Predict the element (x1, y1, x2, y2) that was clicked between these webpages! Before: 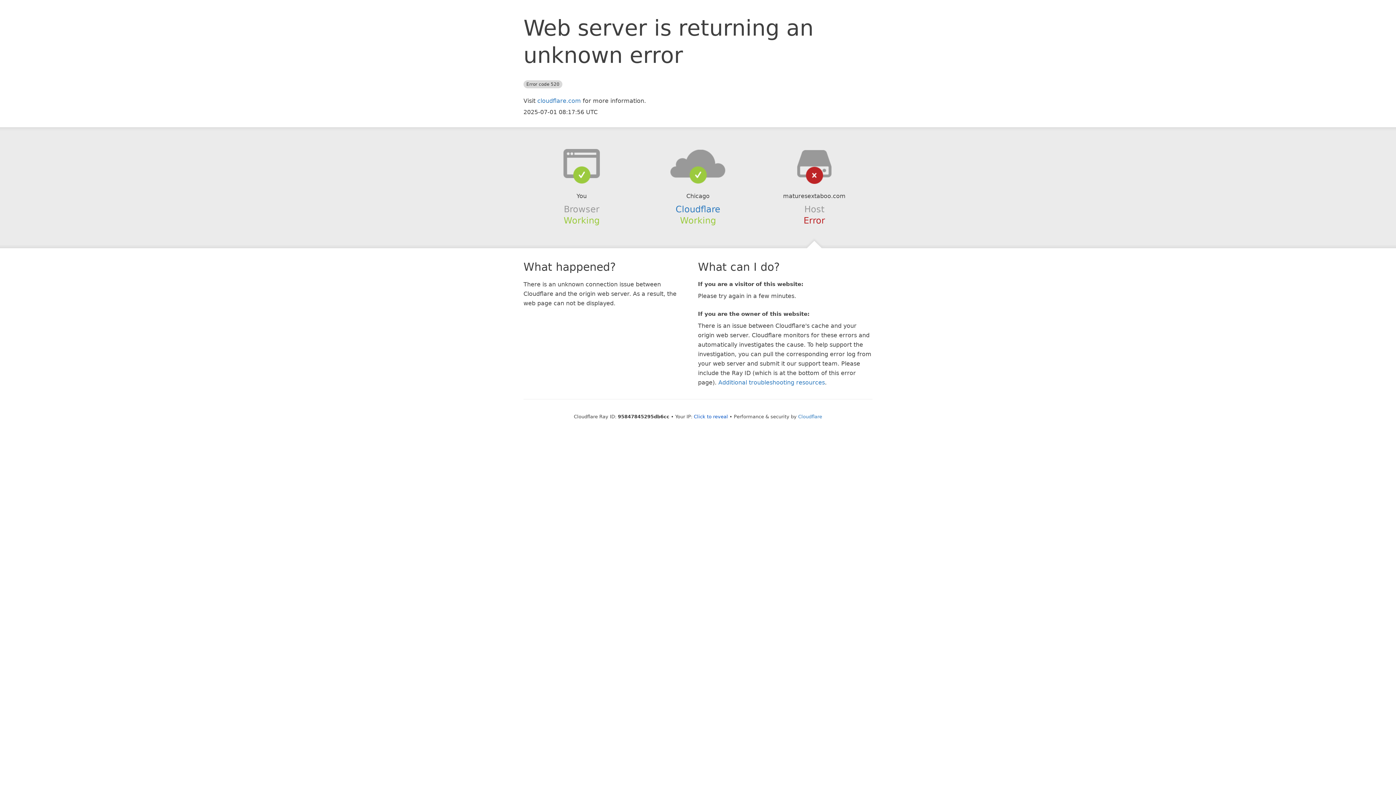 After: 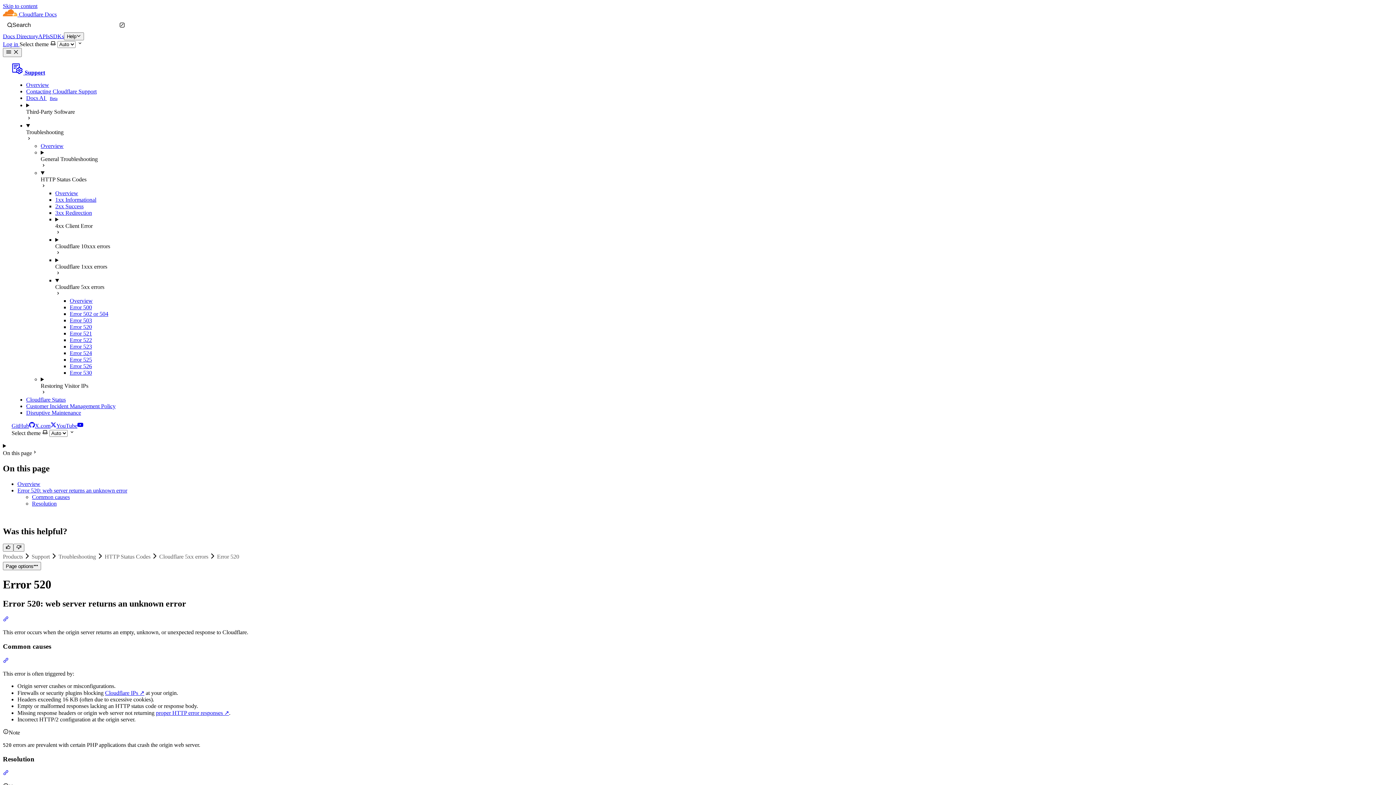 Action: bbox: (718, 379, 825, 386) label: Additional troubleshooting resources